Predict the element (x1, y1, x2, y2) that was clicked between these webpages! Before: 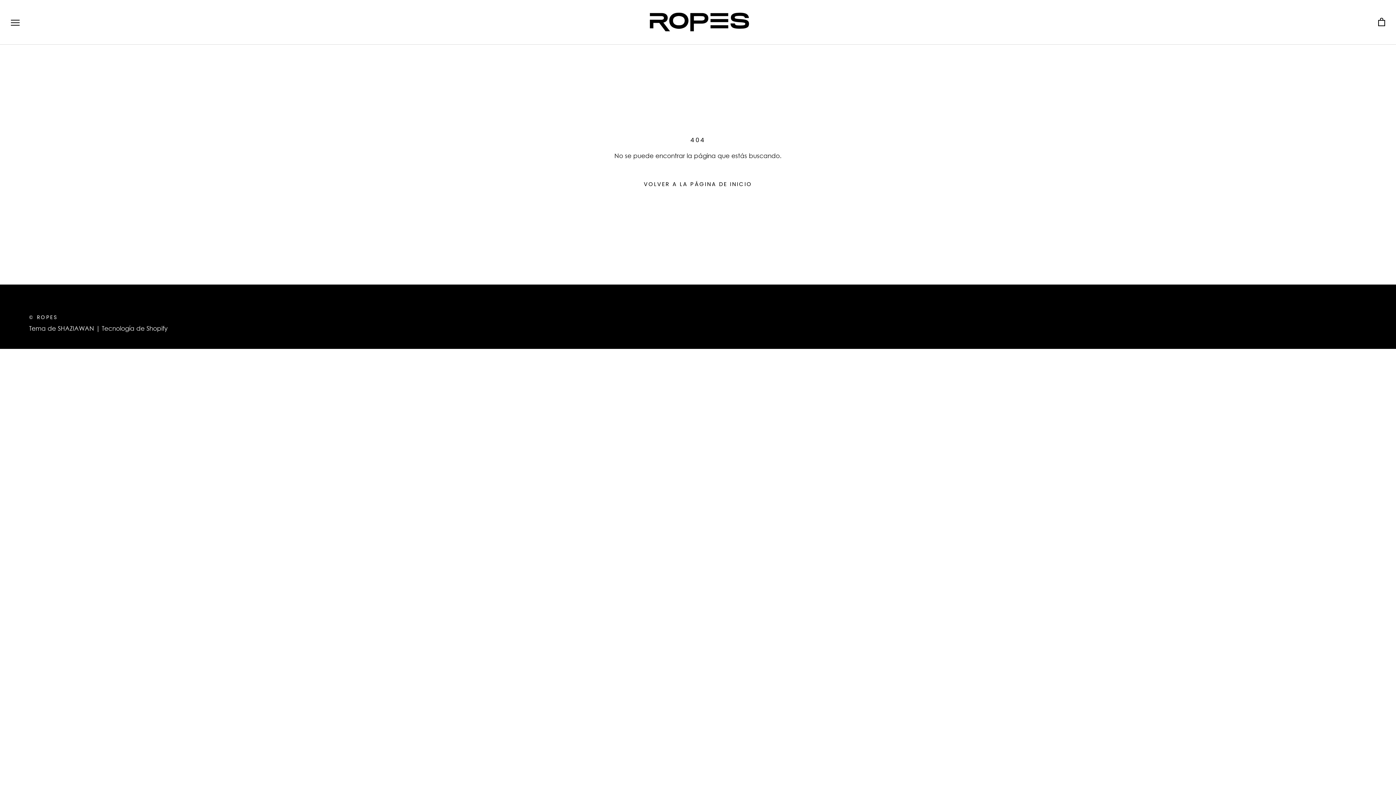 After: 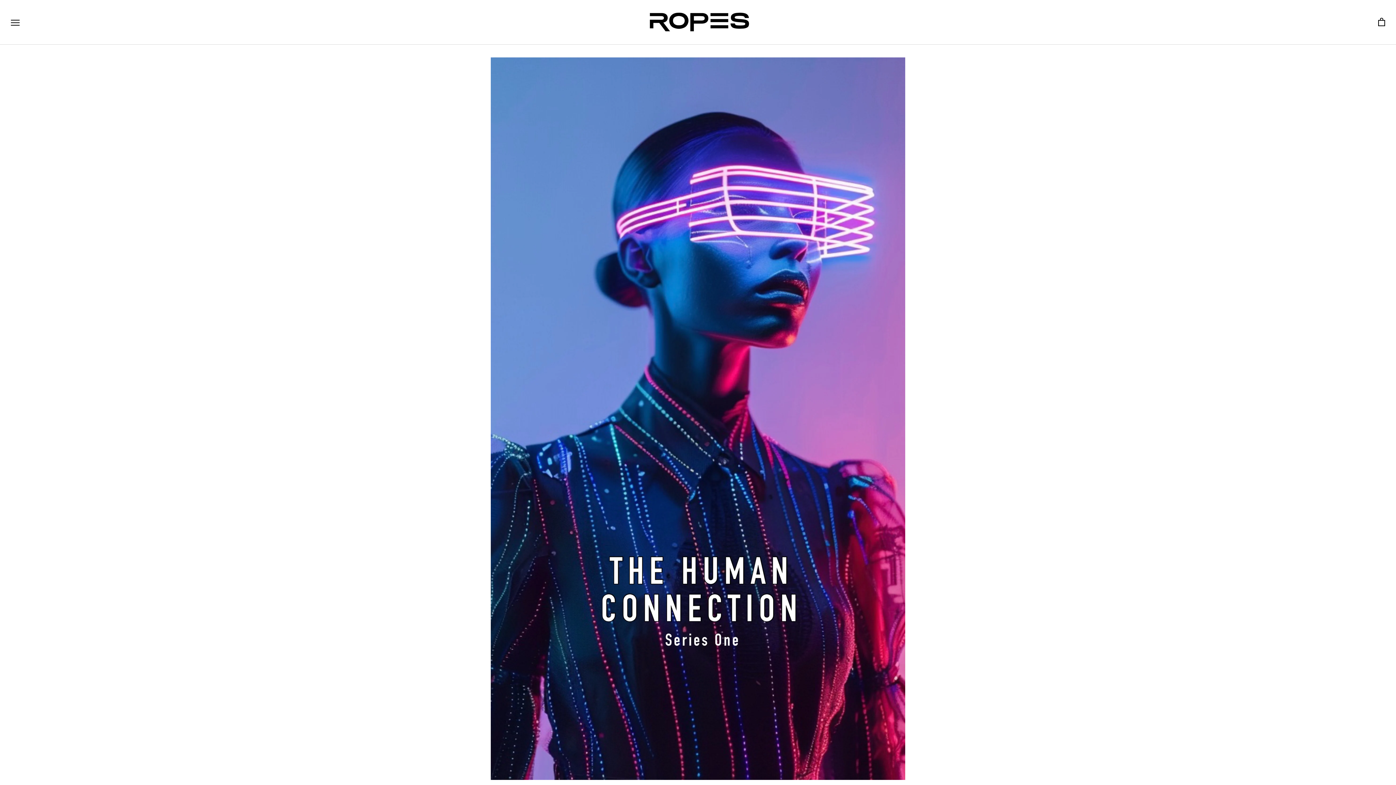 Action: bbox: (29, 313, 57, 320) label: © ROPES